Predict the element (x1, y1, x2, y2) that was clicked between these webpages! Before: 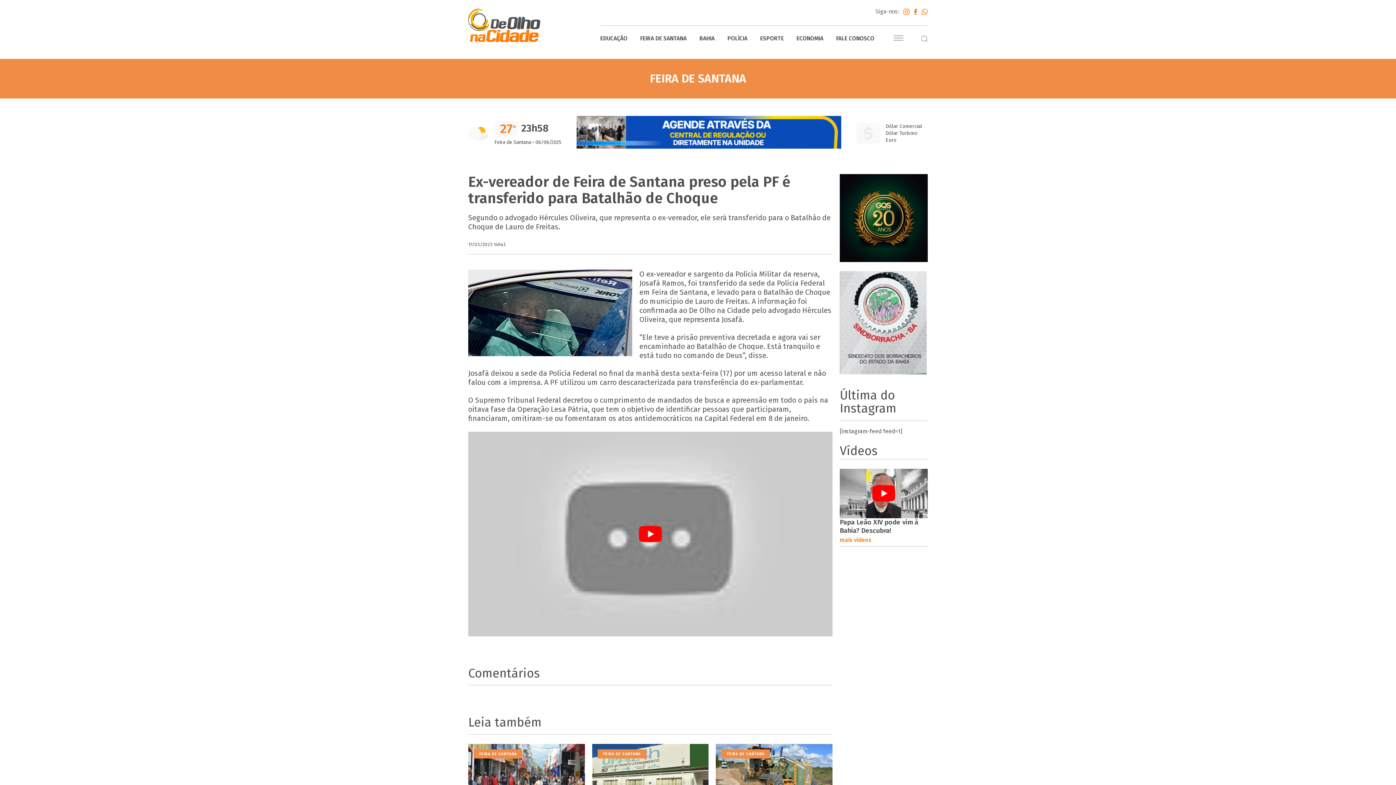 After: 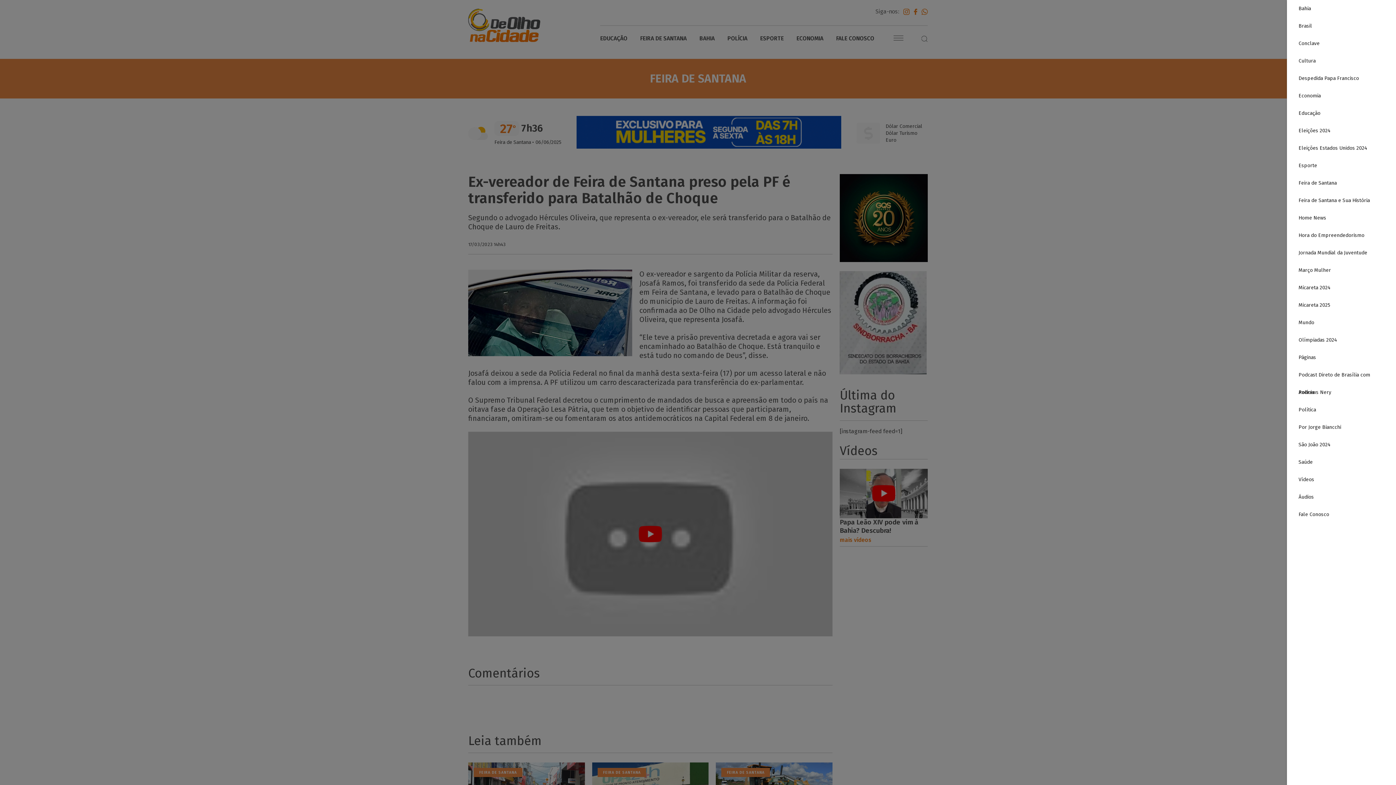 Action: bbox: (893, 35, 903, 43) label: Menu